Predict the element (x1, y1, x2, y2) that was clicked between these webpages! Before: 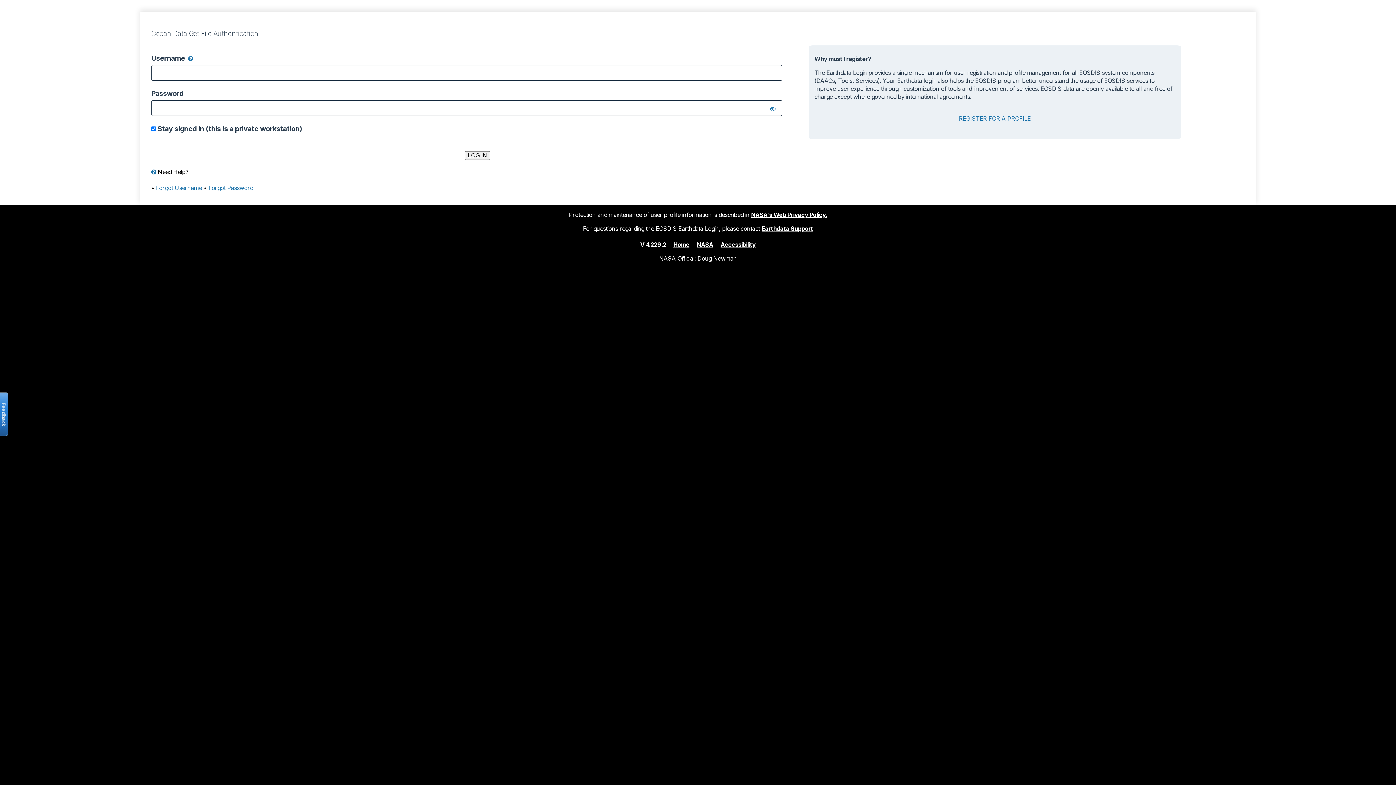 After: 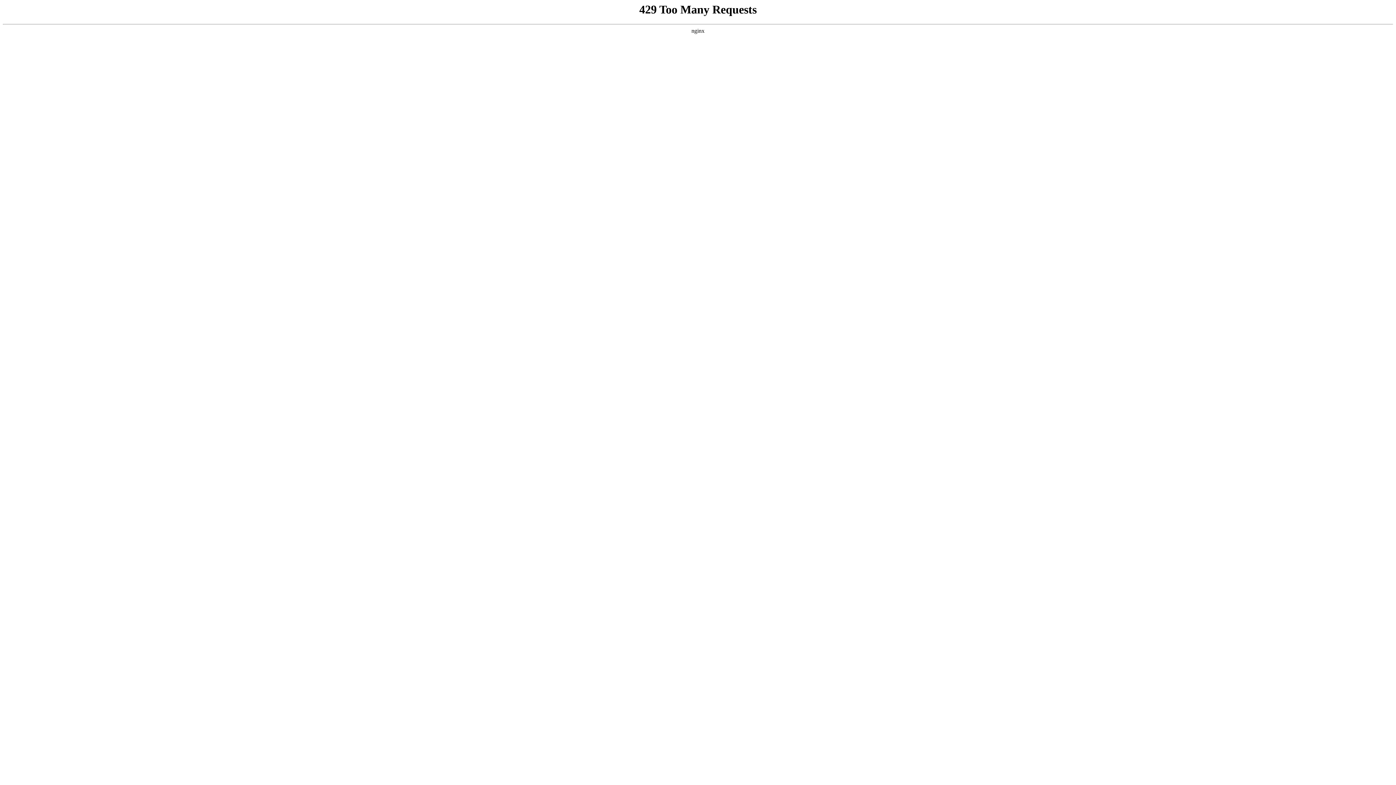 Action: bbox: (697, 240, 713, 248) label: NASA